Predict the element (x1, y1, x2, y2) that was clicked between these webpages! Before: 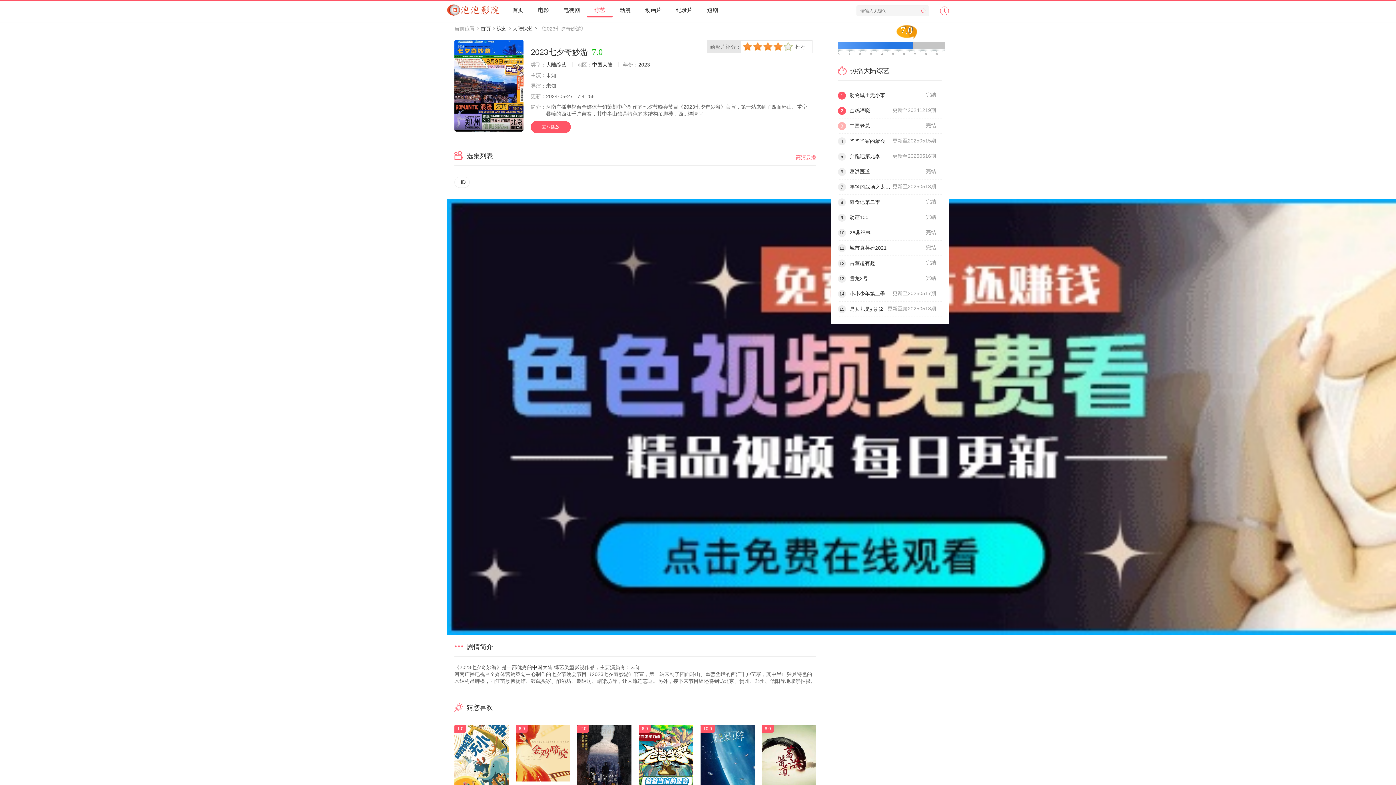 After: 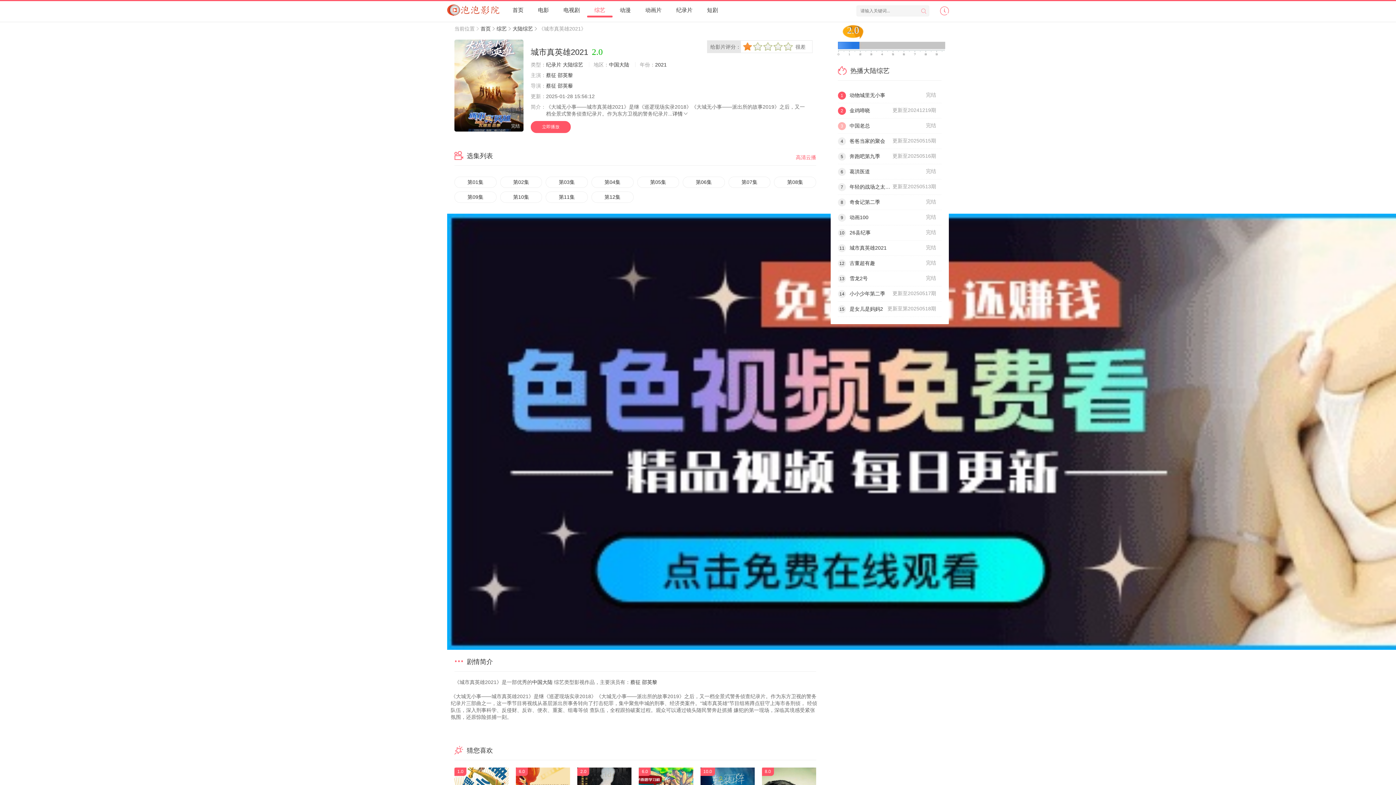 Action: label: 完结
11城市真英雄2021 bbox: (838, 240, 941, 256)